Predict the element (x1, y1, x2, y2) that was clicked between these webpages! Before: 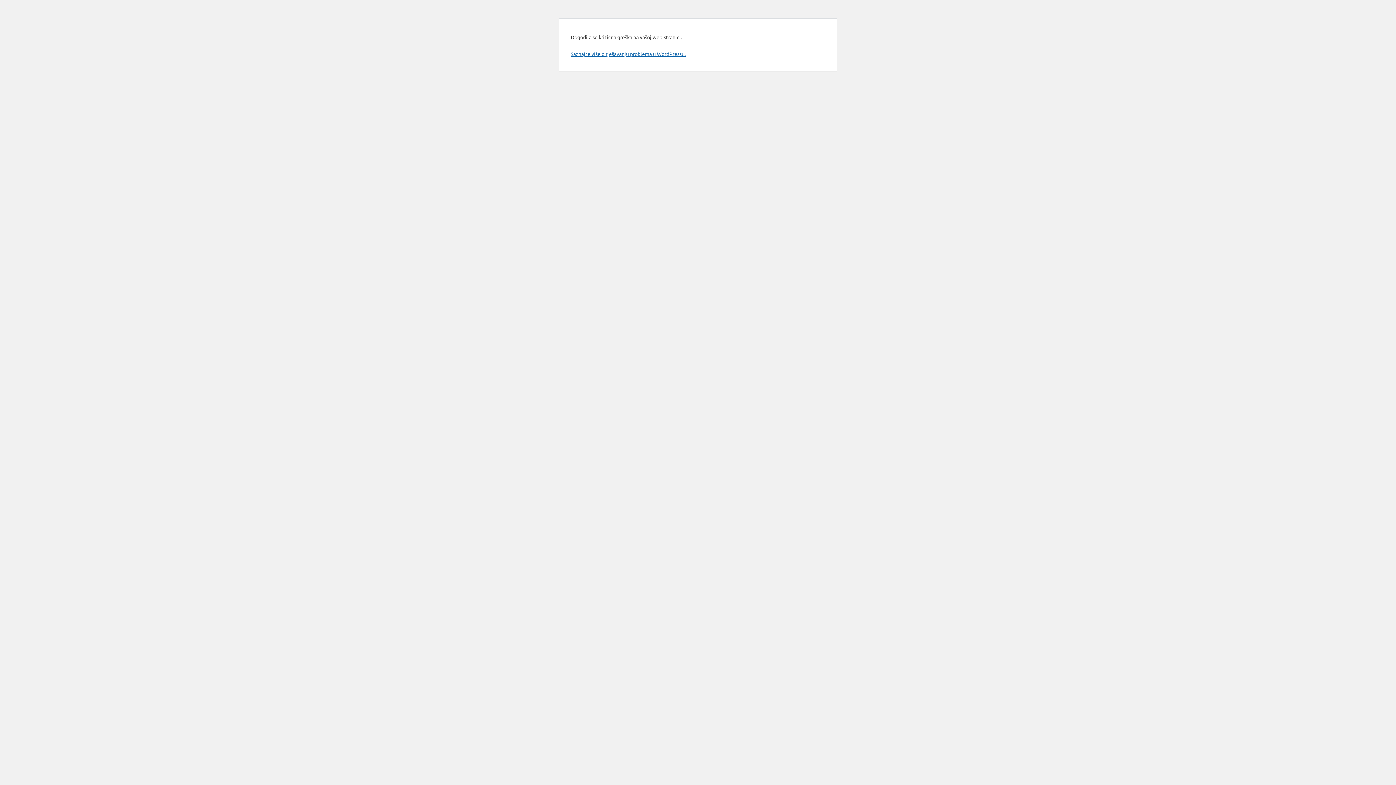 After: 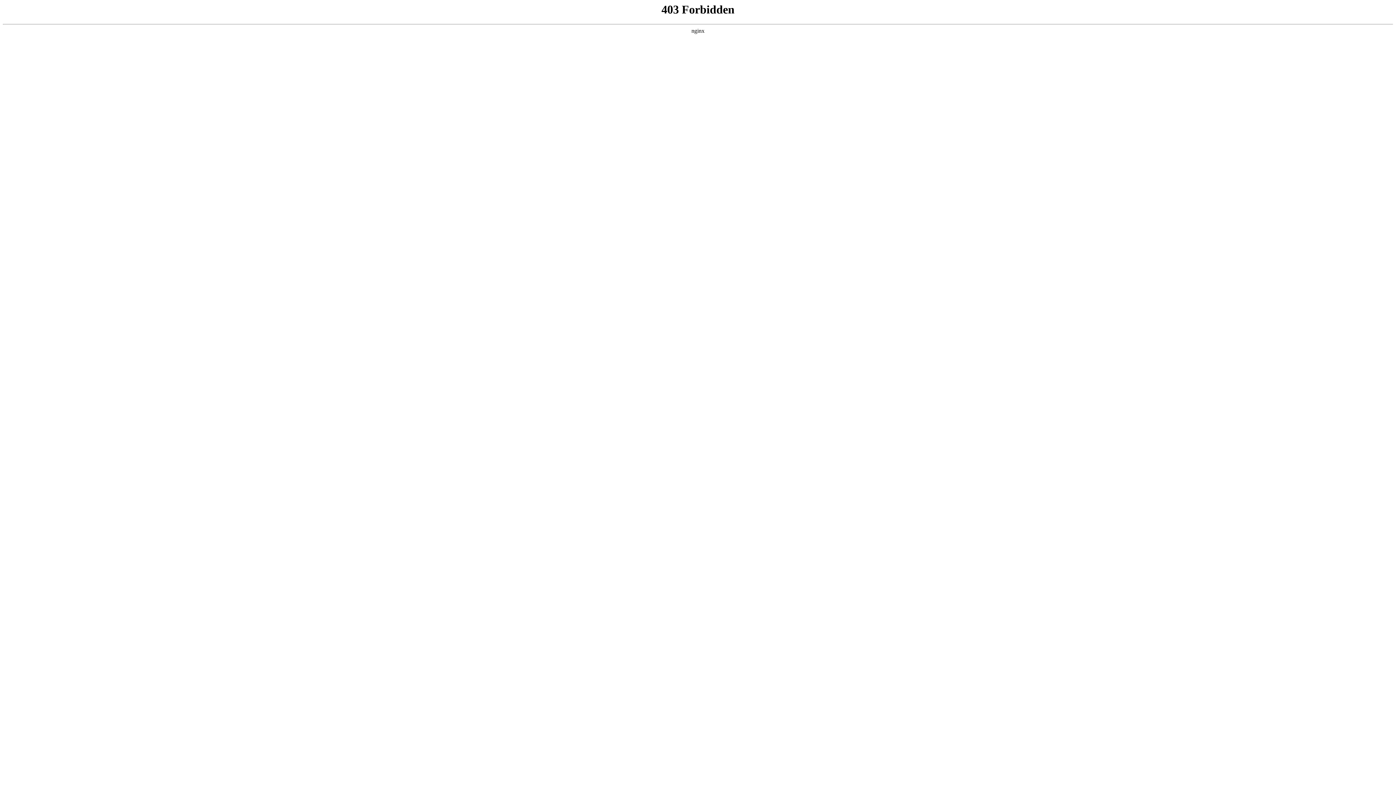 Action: label: Saznajte više o rješavanju problema u WordPressu. bbox: (570, 50, 685, 57)